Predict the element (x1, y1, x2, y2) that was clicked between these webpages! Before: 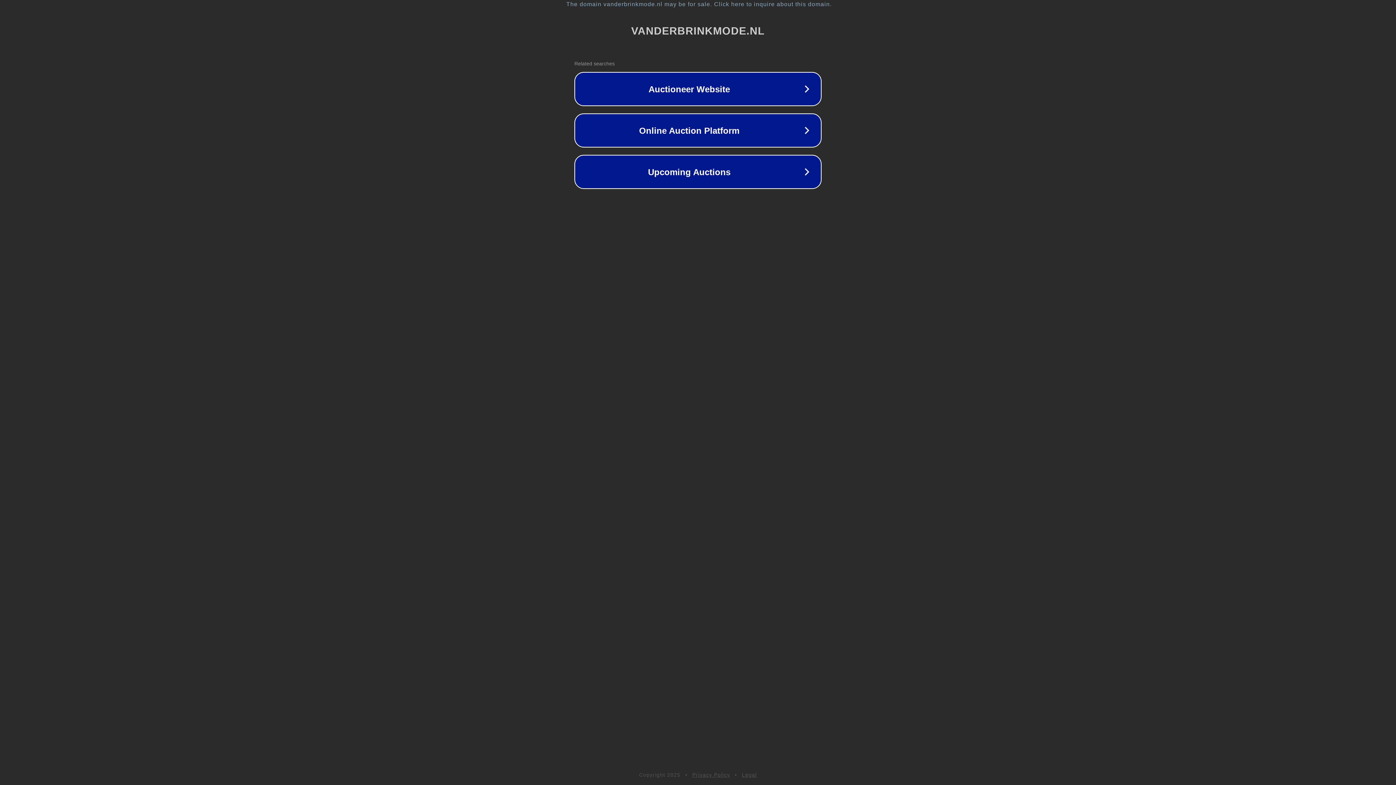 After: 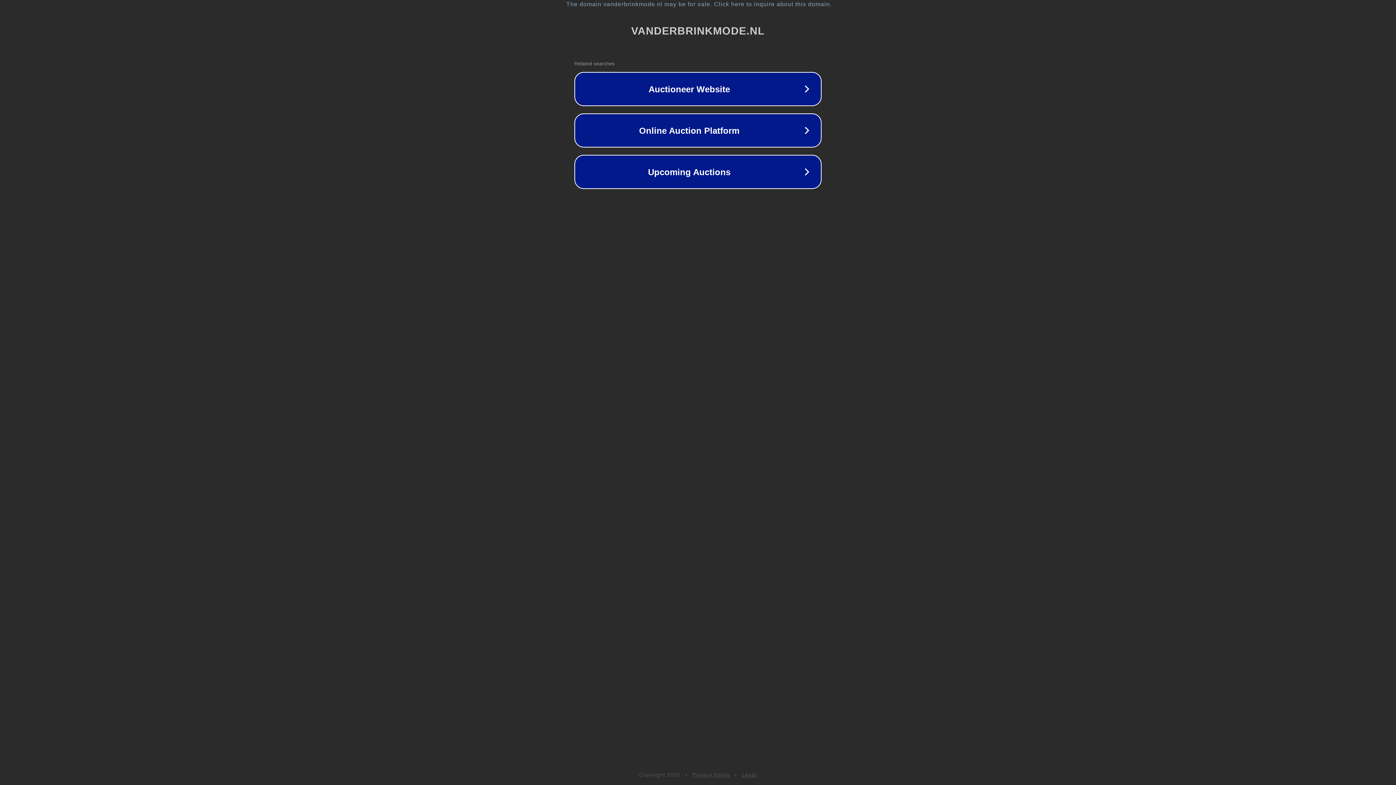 Action: label: Privacy Policy bbox: (692, 772, 730, 778)